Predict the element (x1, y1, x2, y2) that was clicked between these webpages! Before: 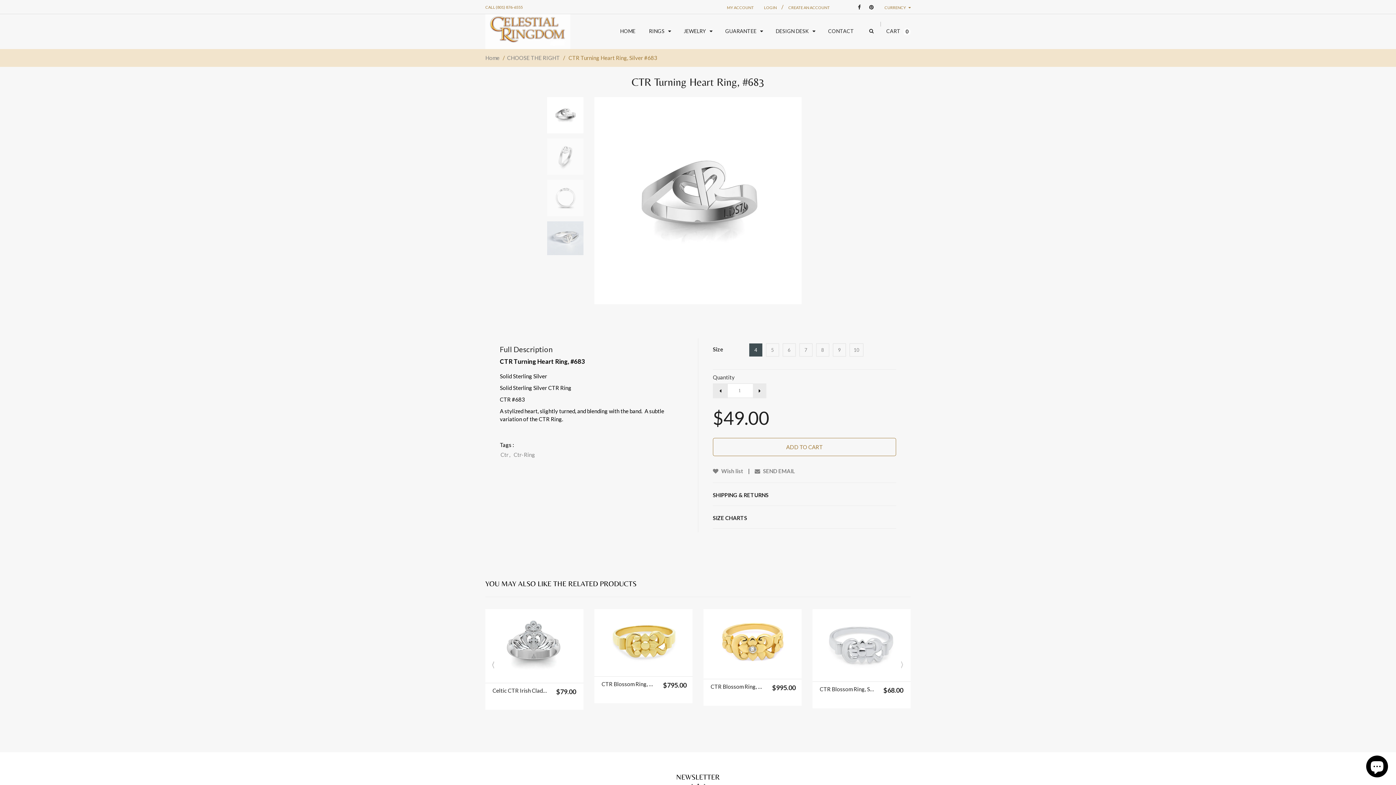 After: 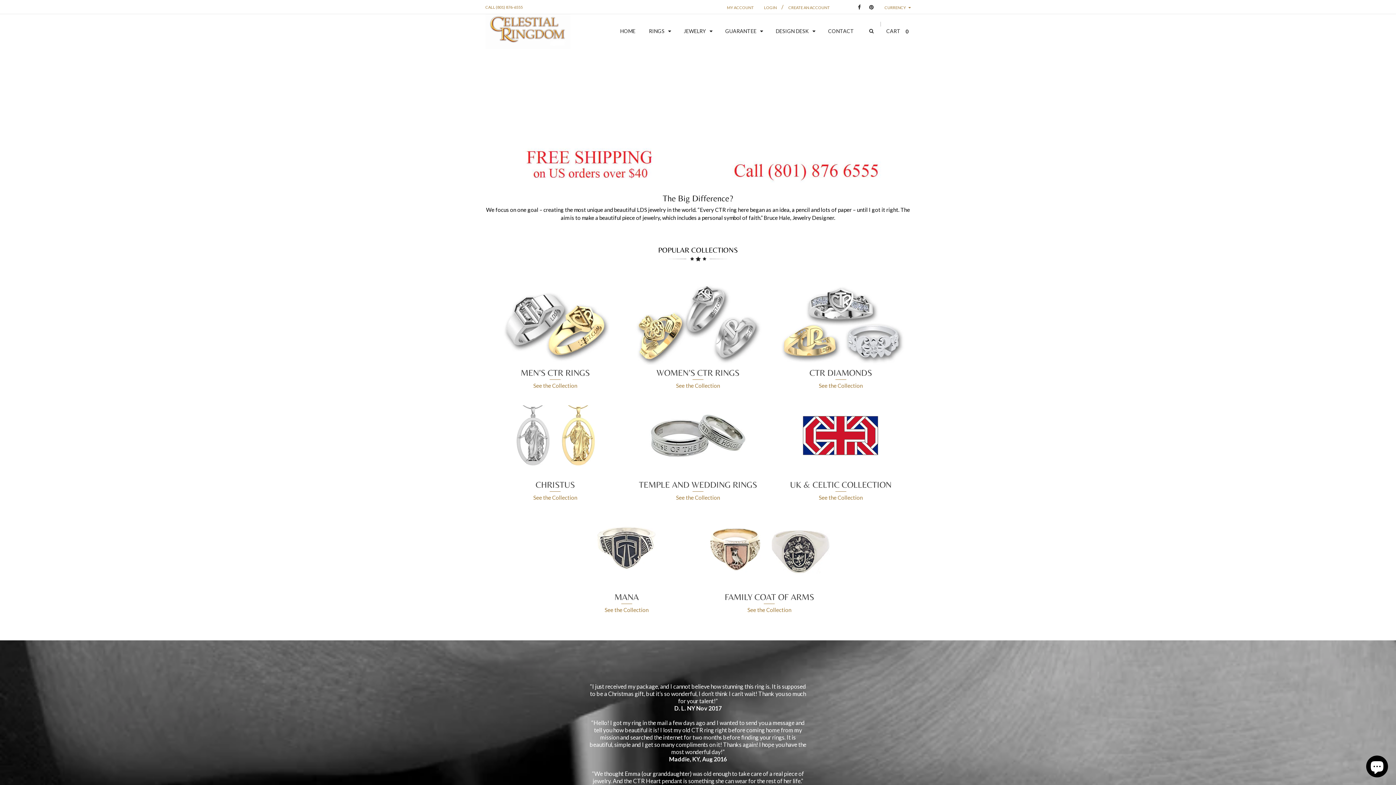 Action: bbox: (485, 14, 570, 49)